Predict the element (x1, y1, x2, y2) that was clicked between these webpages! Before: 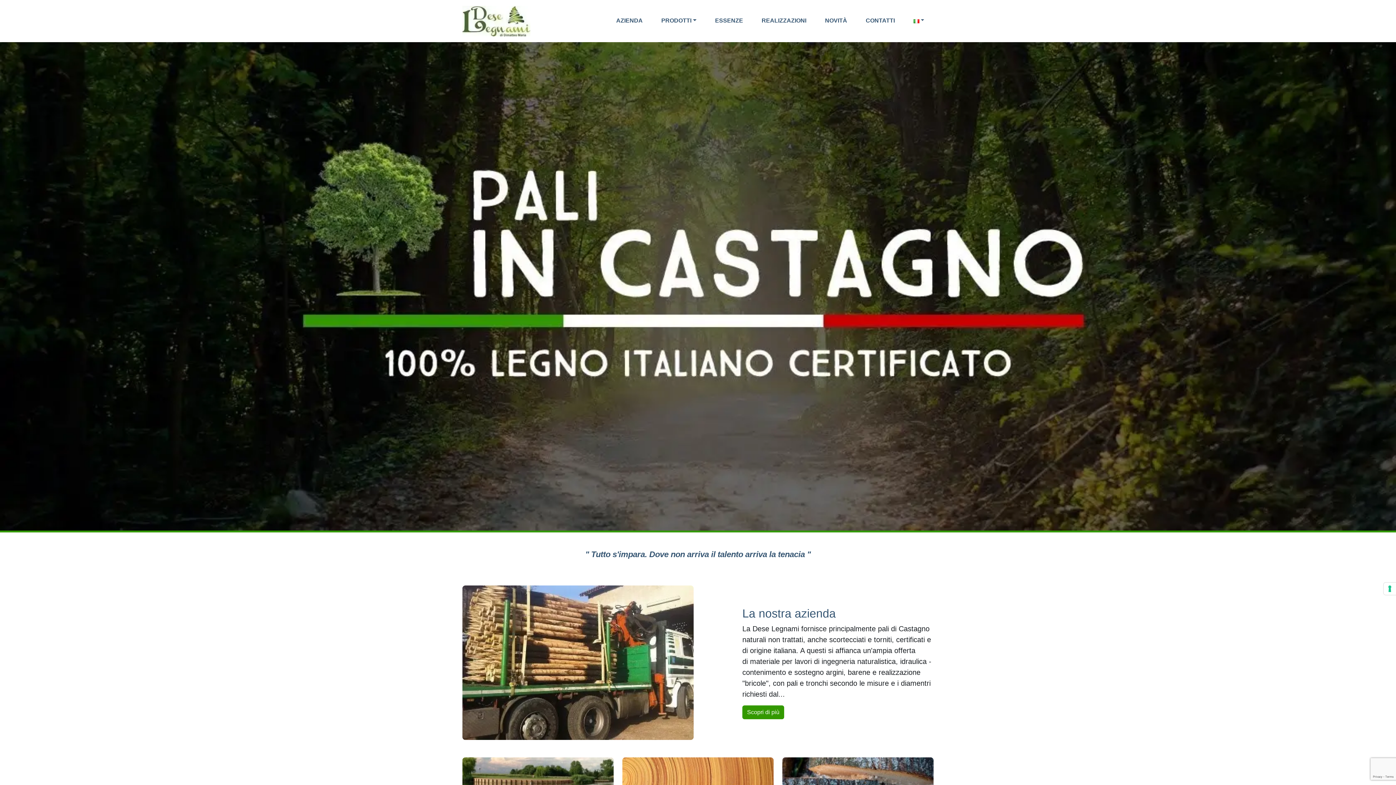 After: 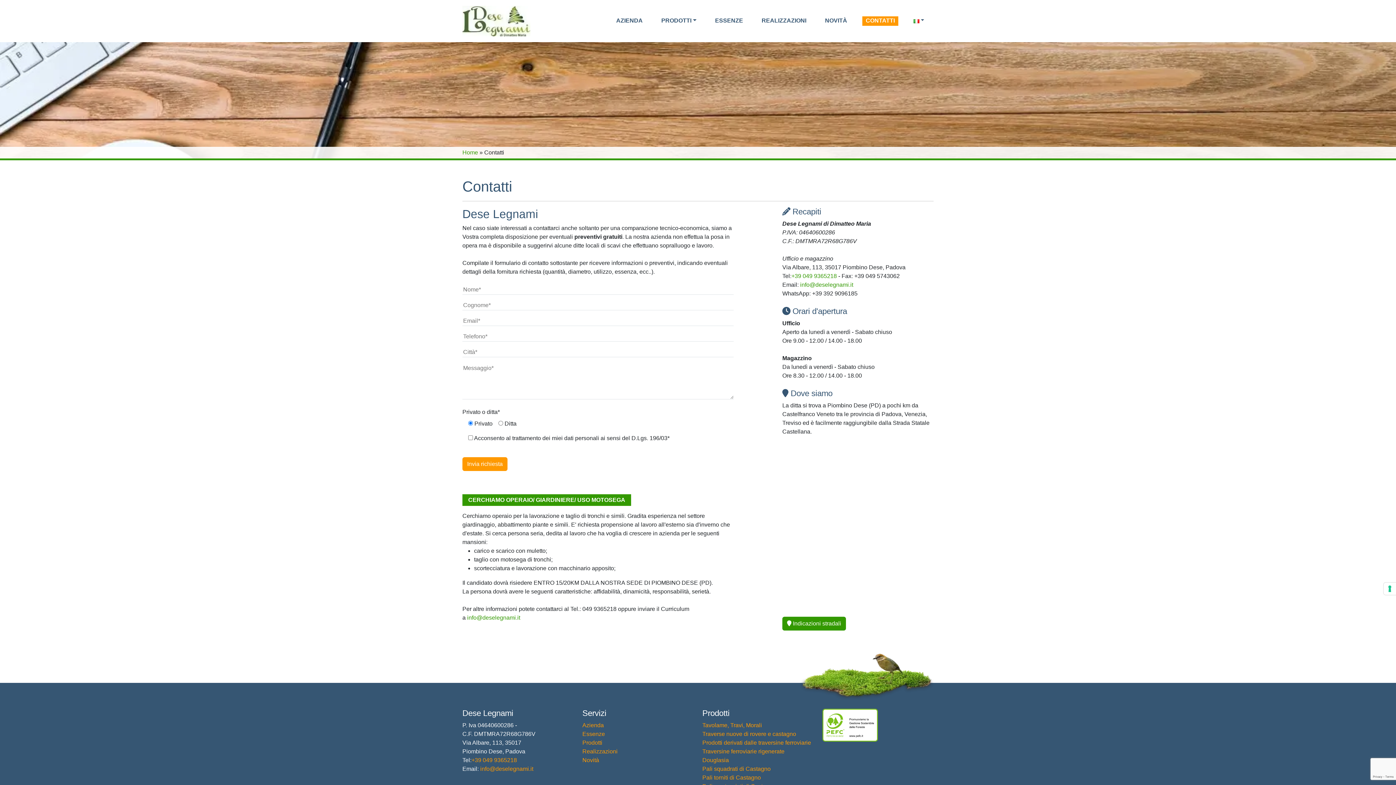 Action: bbox: (862, 16, 898, 25) label: CONTATTI